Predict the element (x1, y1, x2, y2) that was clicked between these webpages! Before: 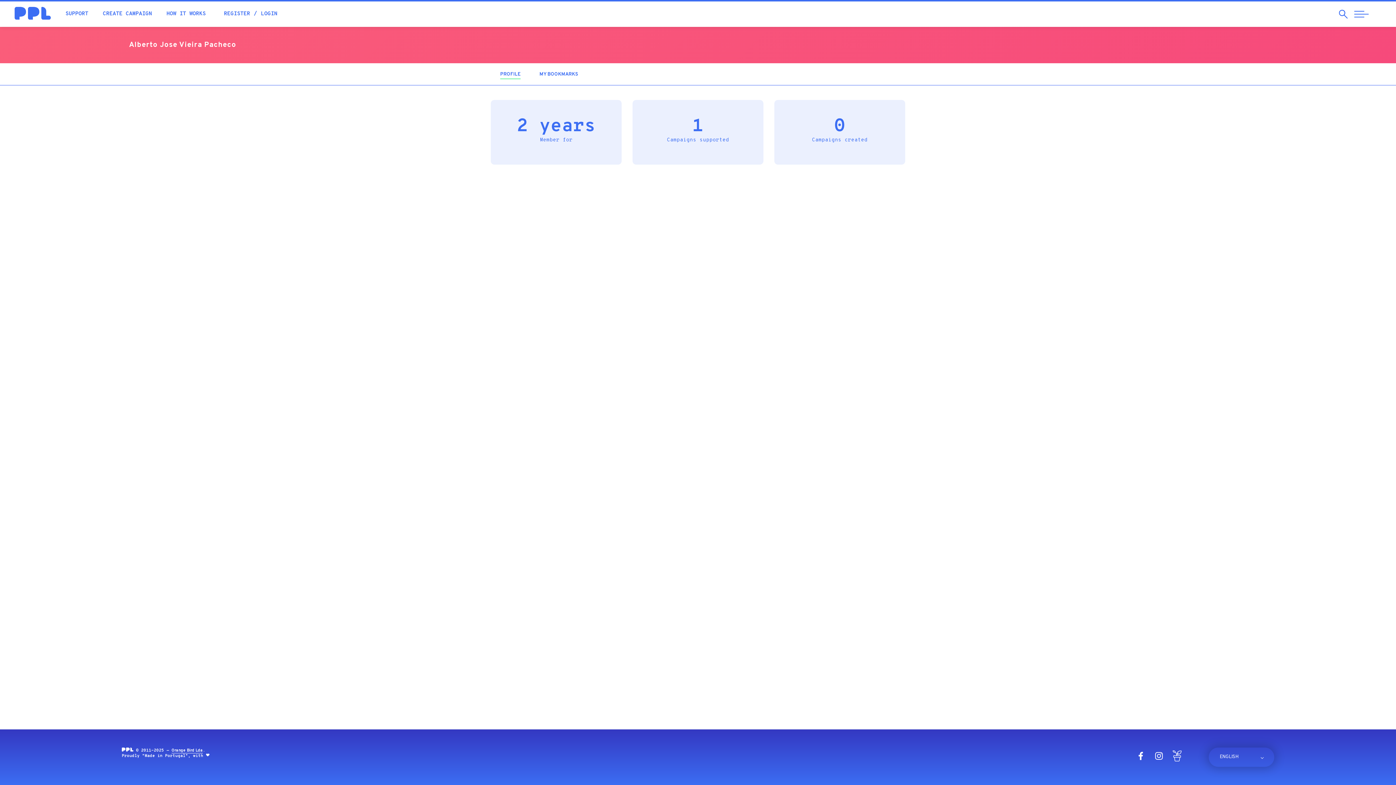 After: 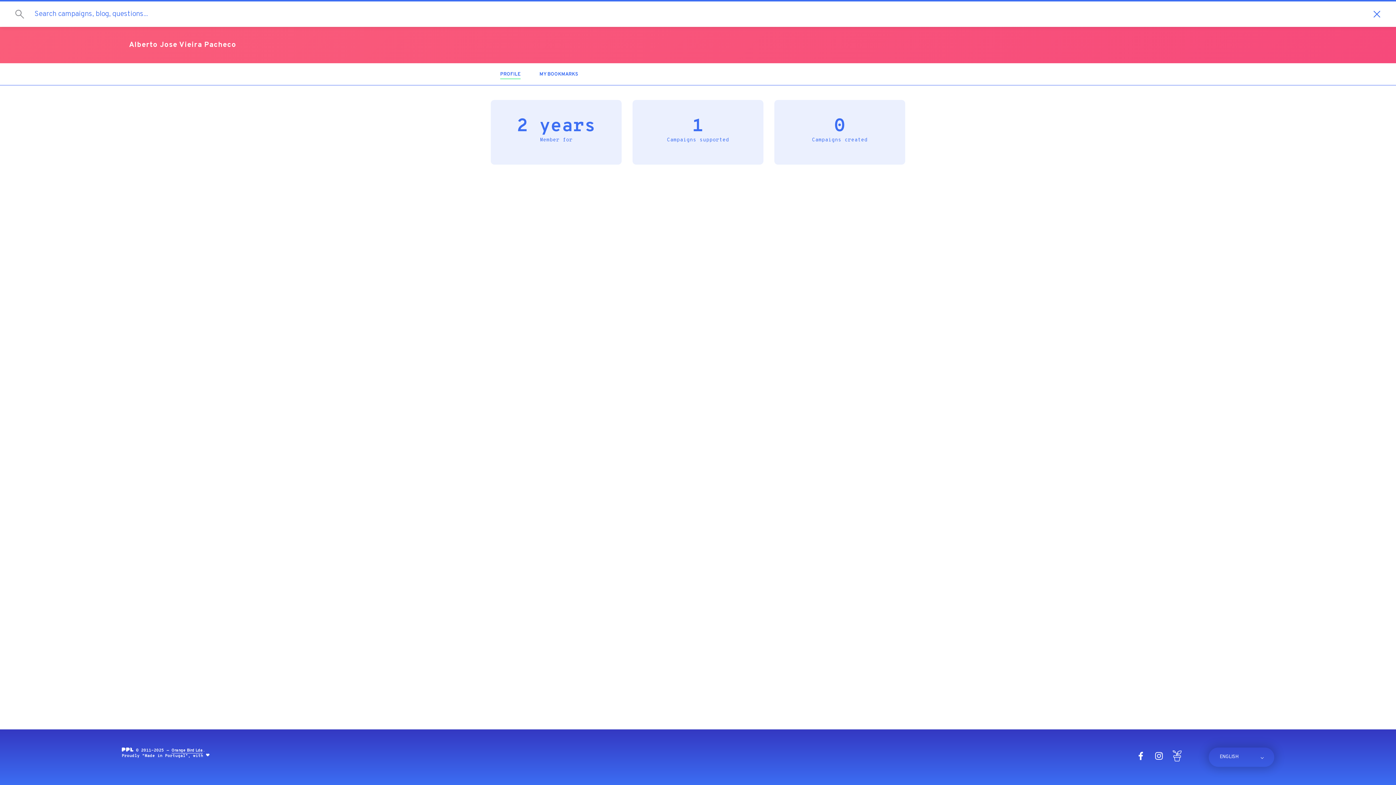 Action: label: Search bbox: (1338, 8, 1349, 19)